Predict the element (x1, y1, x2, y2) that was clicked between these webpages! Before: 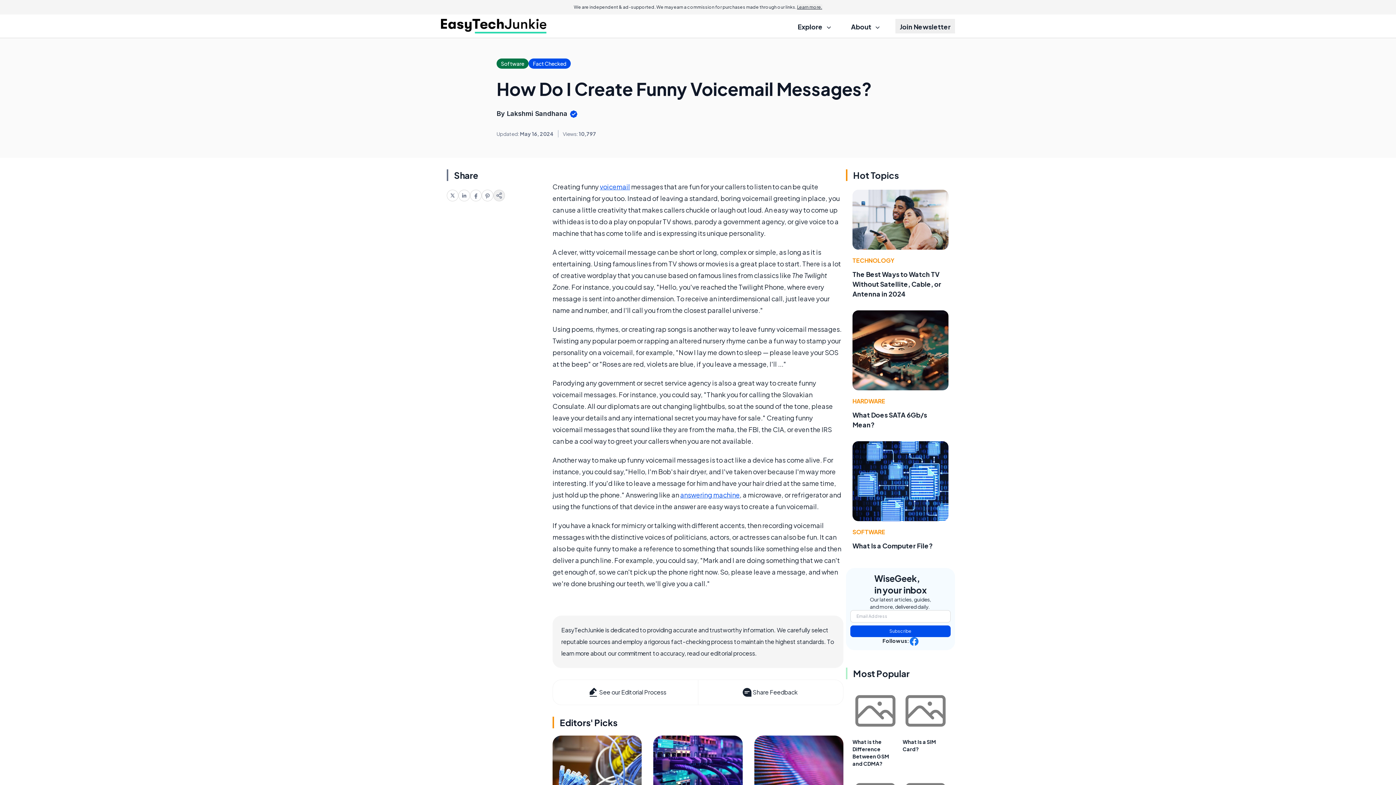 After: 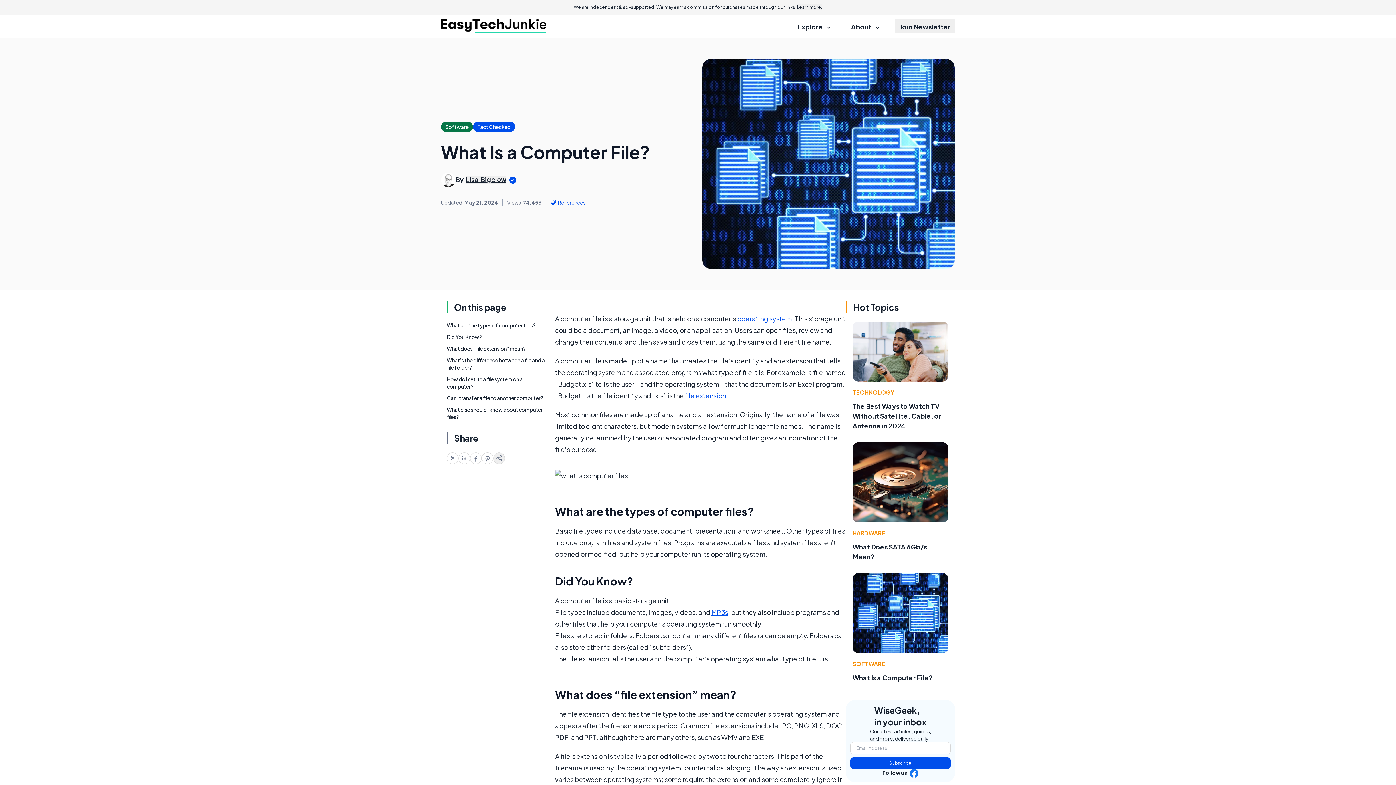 Action: bbox: (852, 441, 948, 521)